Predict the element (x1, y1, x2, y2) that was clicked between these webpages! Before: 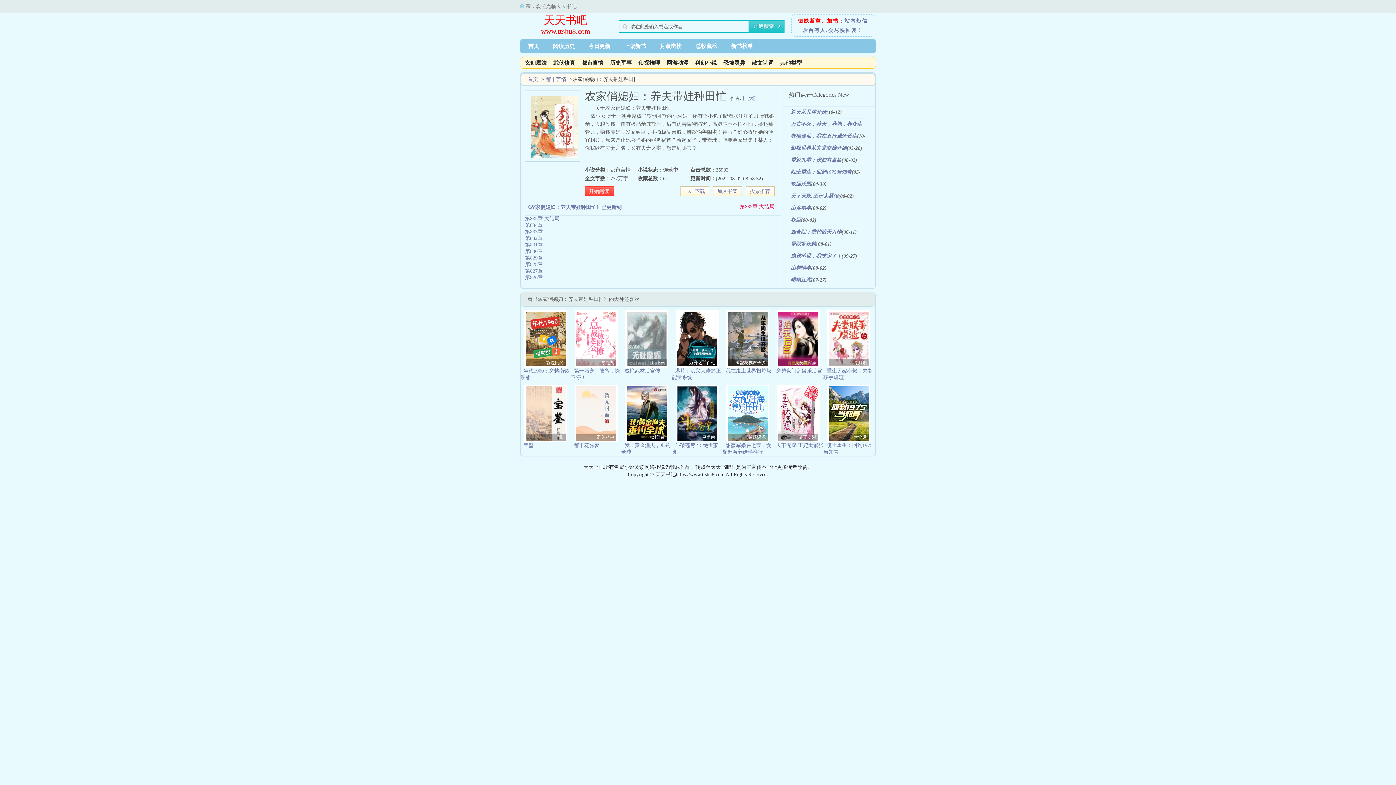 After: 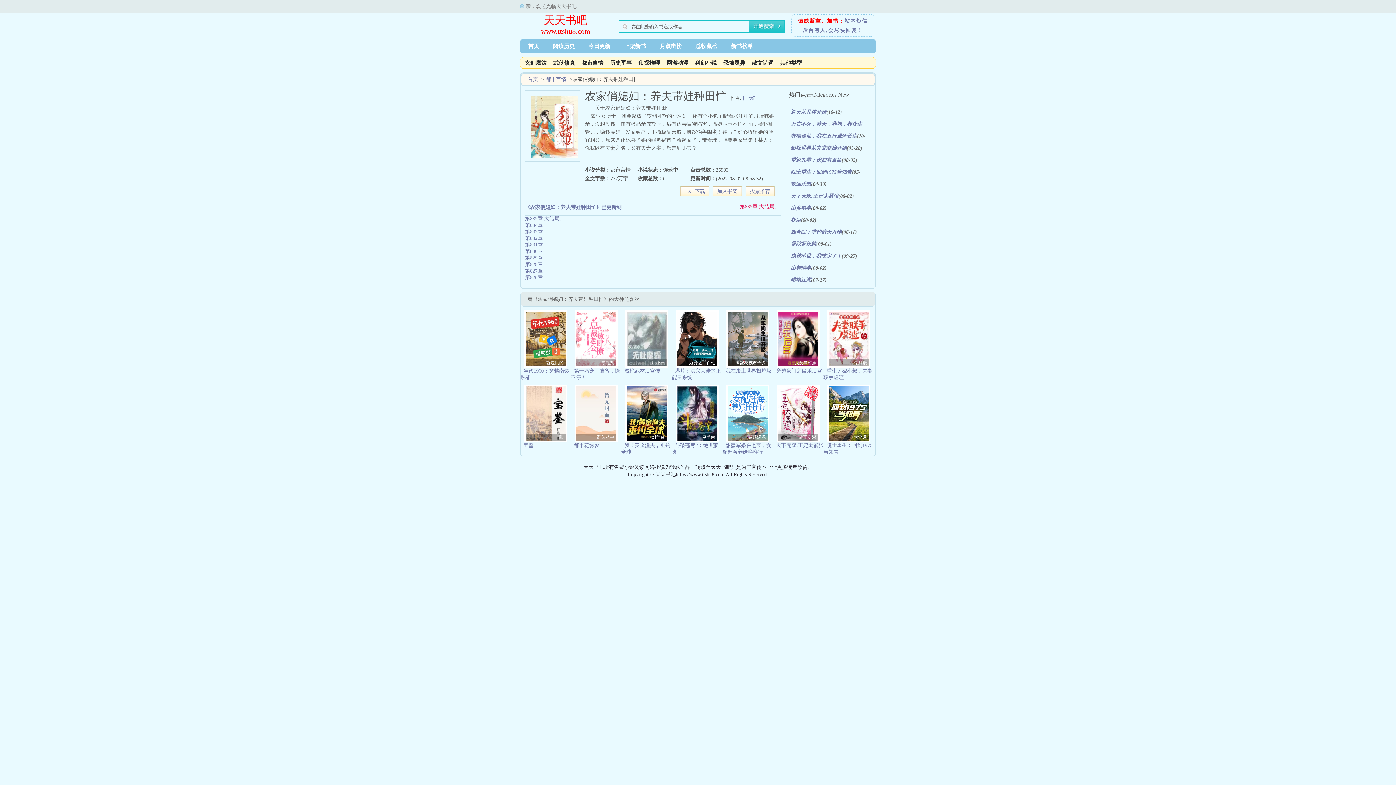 Action: bbox: (585, 186, 614, 196)